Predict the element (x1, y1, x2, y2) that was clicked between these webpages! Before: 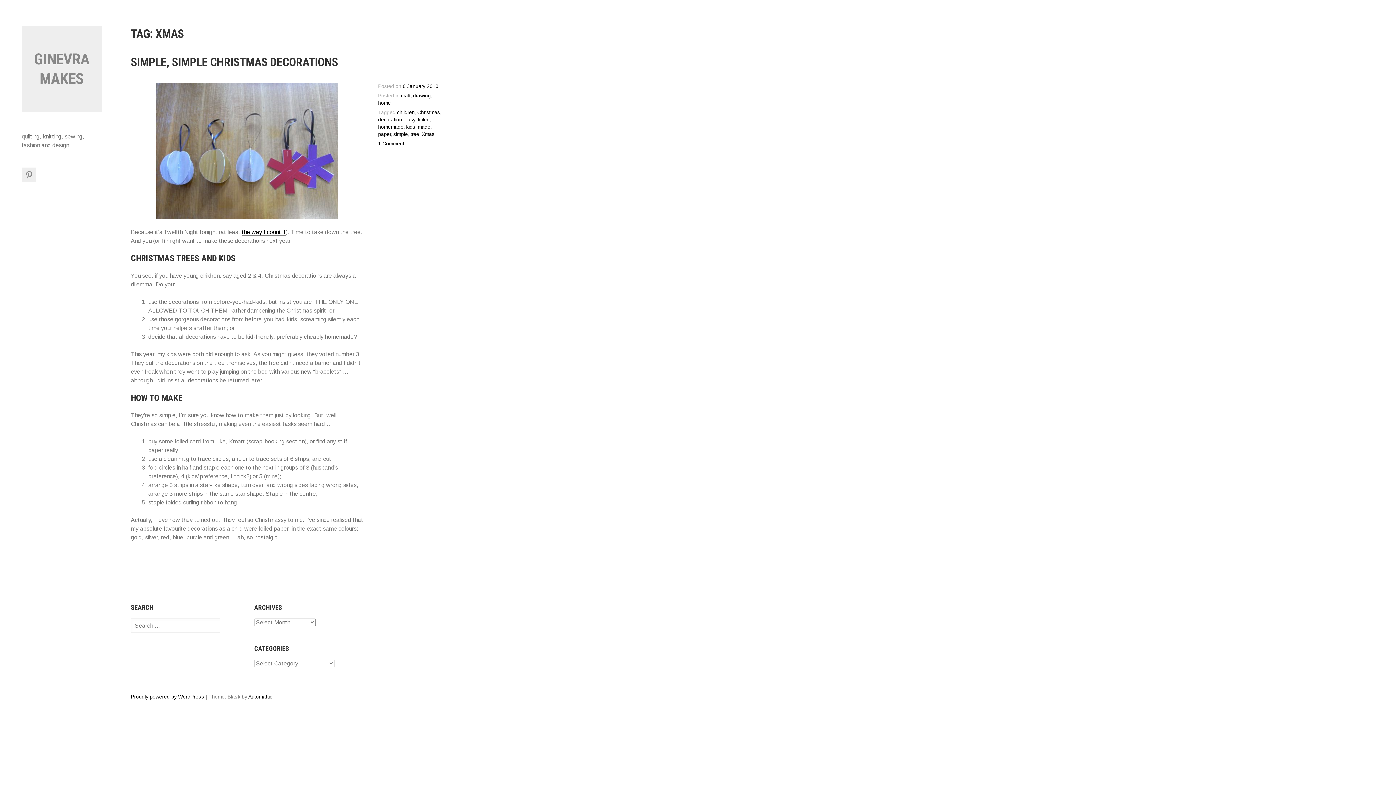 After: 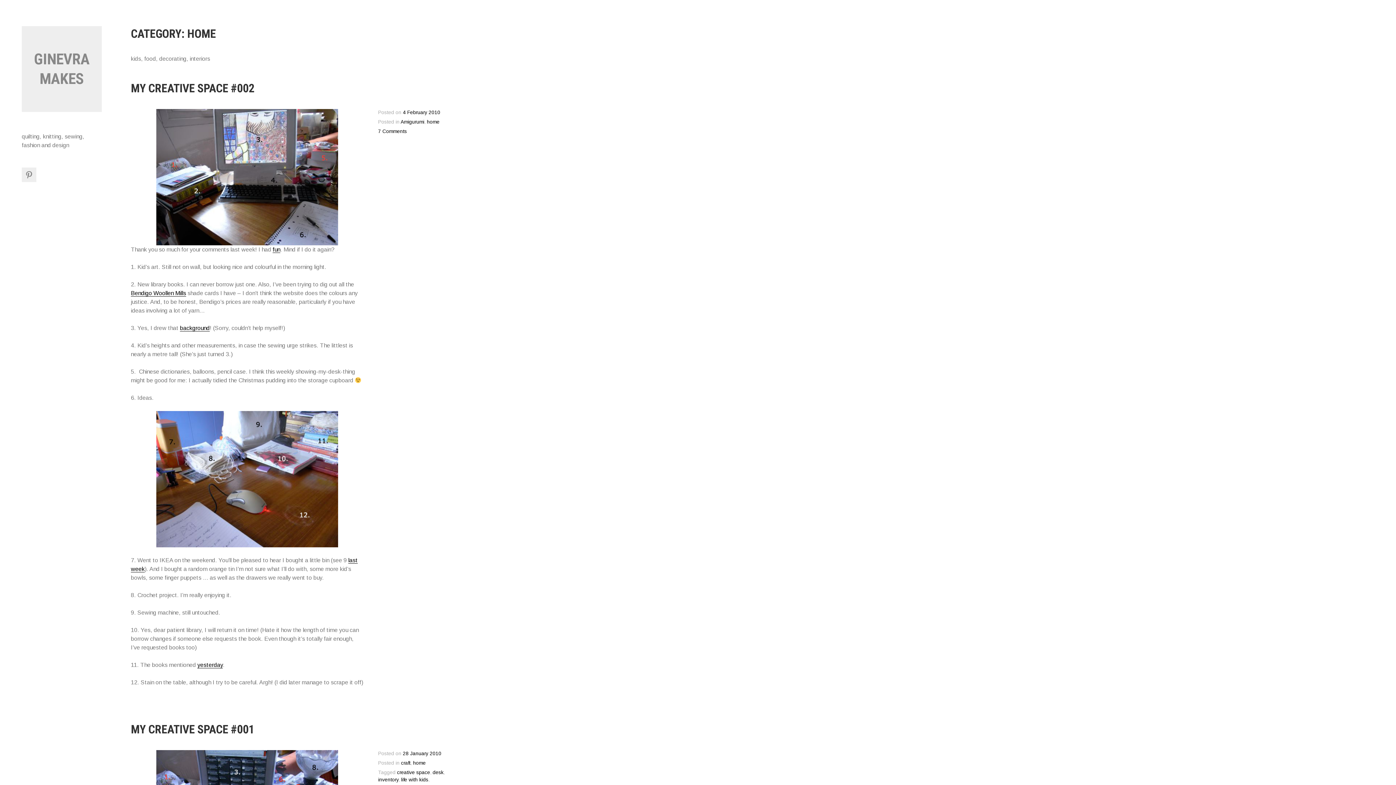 Action: label: home bbox: (378, 100, 390, 105)